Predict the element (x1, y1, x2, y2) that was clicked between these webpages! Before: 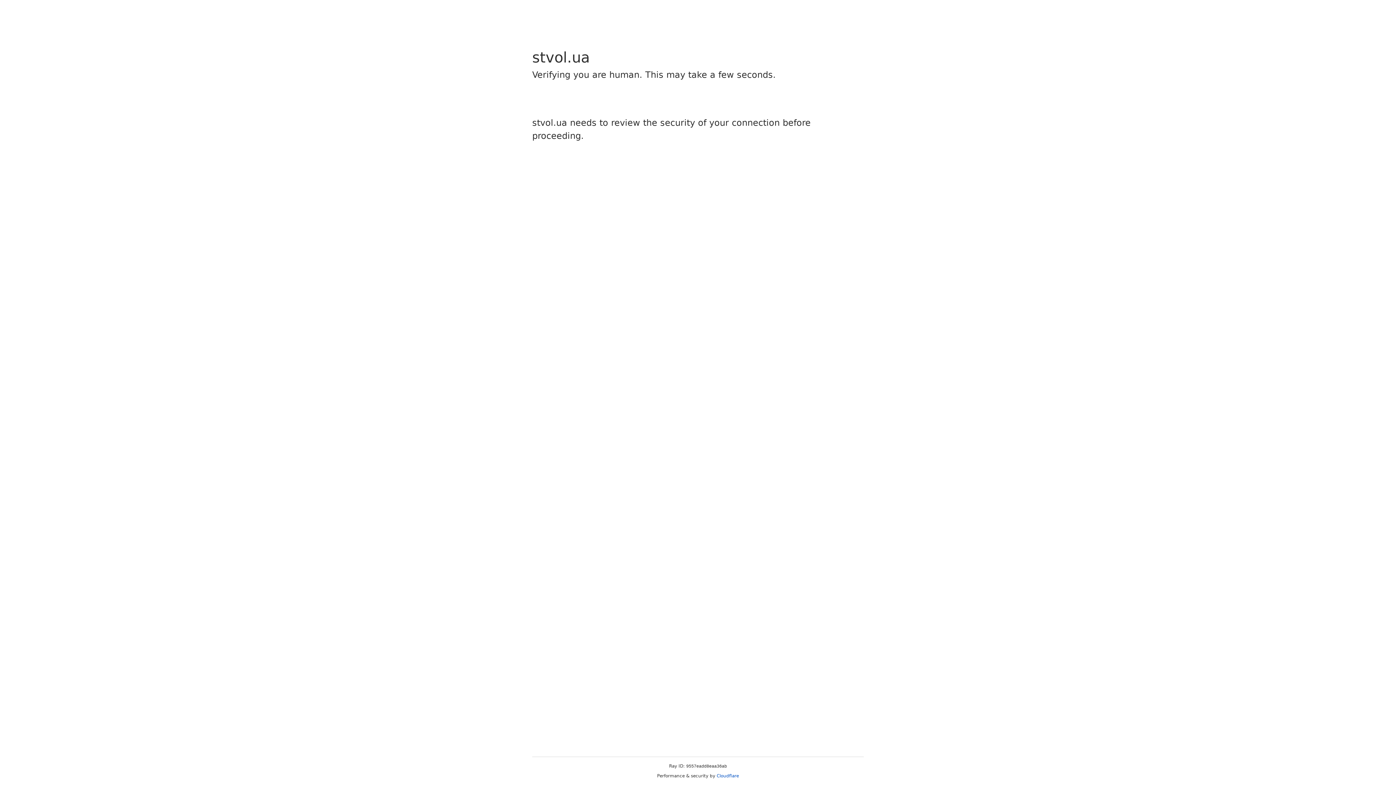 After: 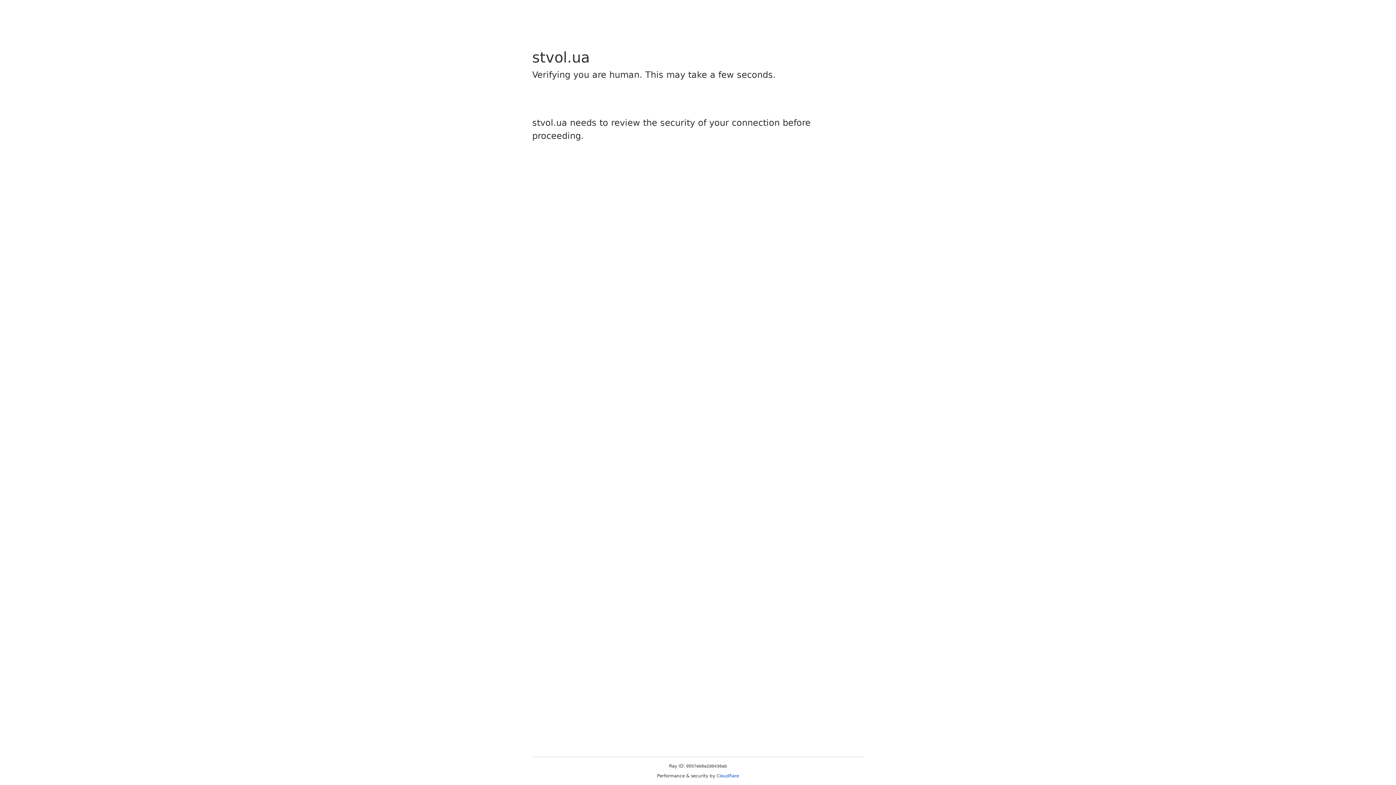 Action: bbox: (716, 773, 739, 778) label: Cloudflare